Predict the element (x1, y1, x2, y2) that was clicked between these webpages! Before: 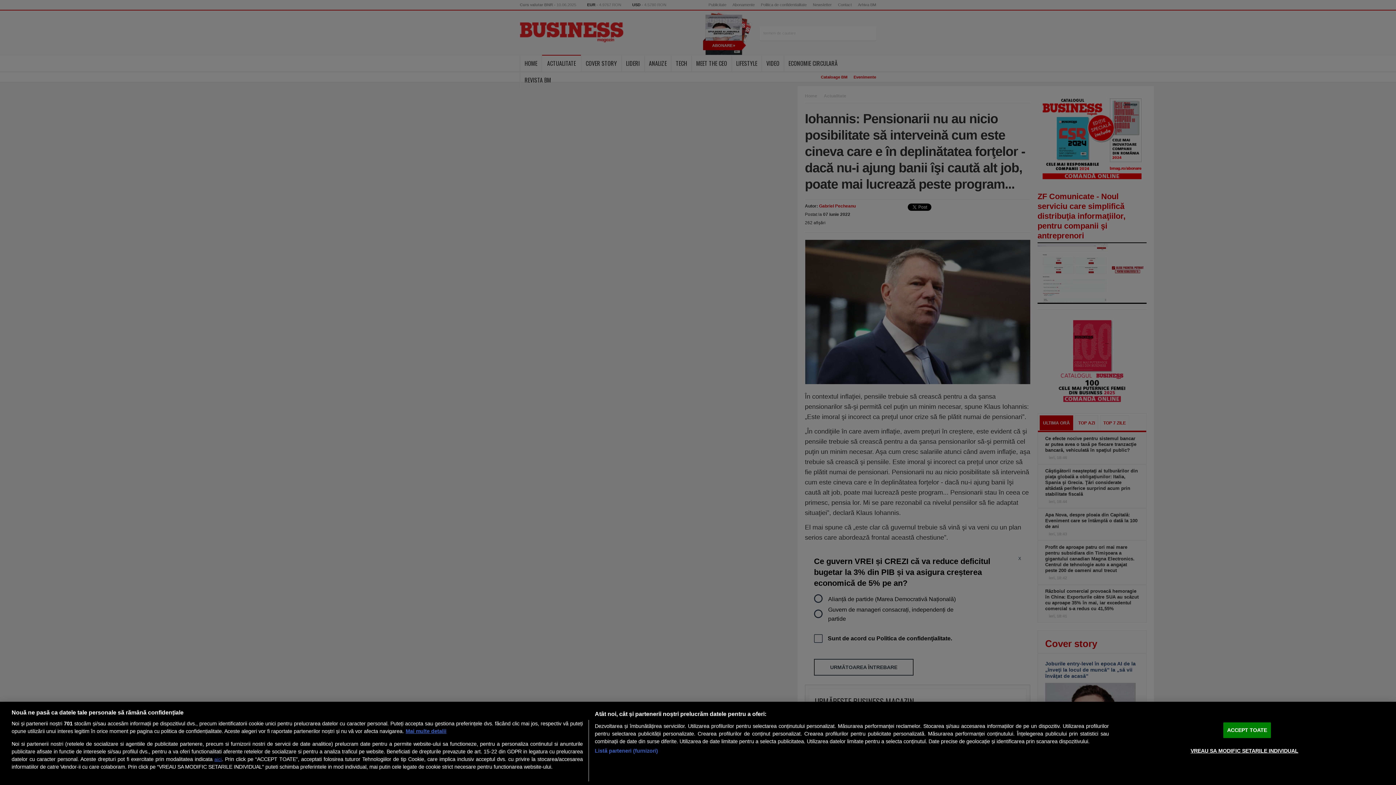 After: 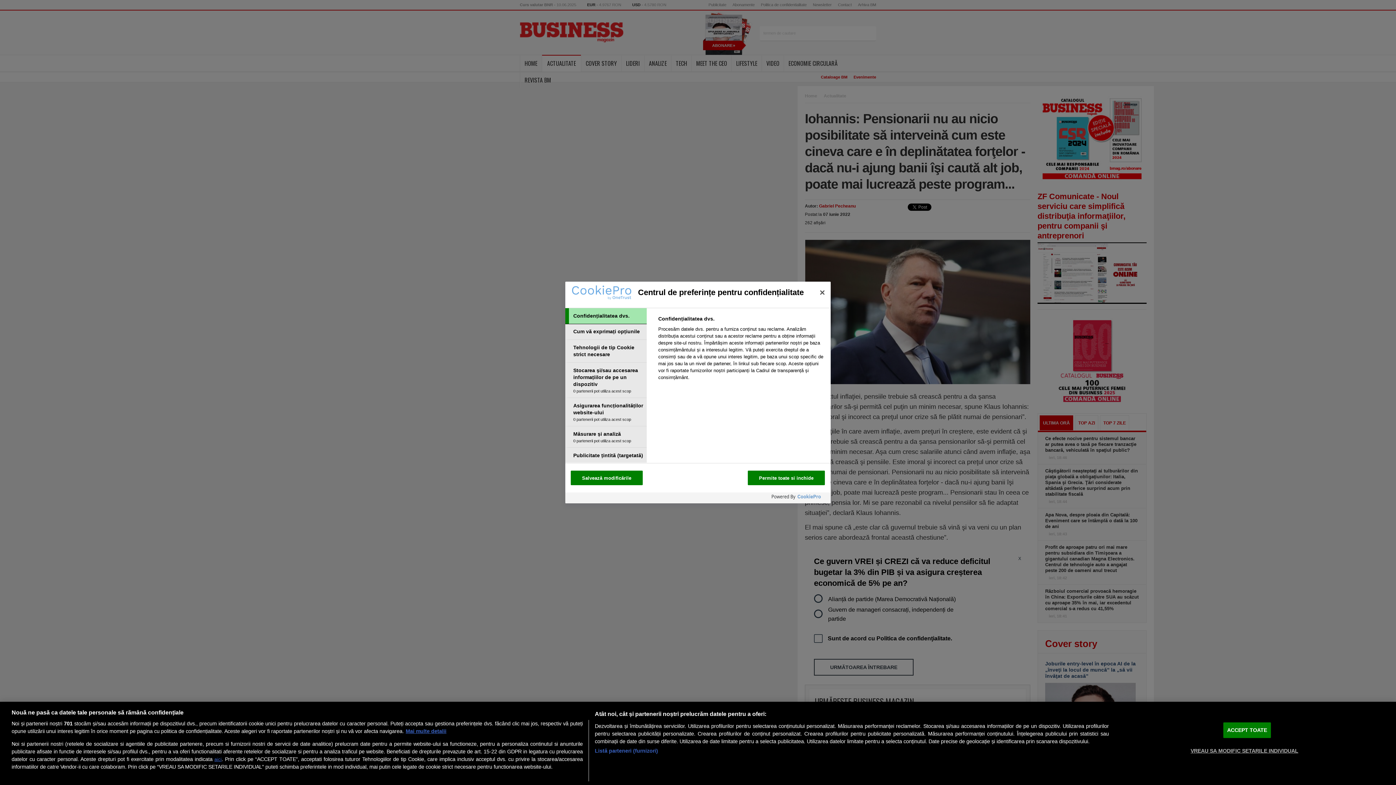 Action: label: VREAU SA MODIFIC SETARILE INDIVIDUAL bbox: (1190, 743, 1298, 758)